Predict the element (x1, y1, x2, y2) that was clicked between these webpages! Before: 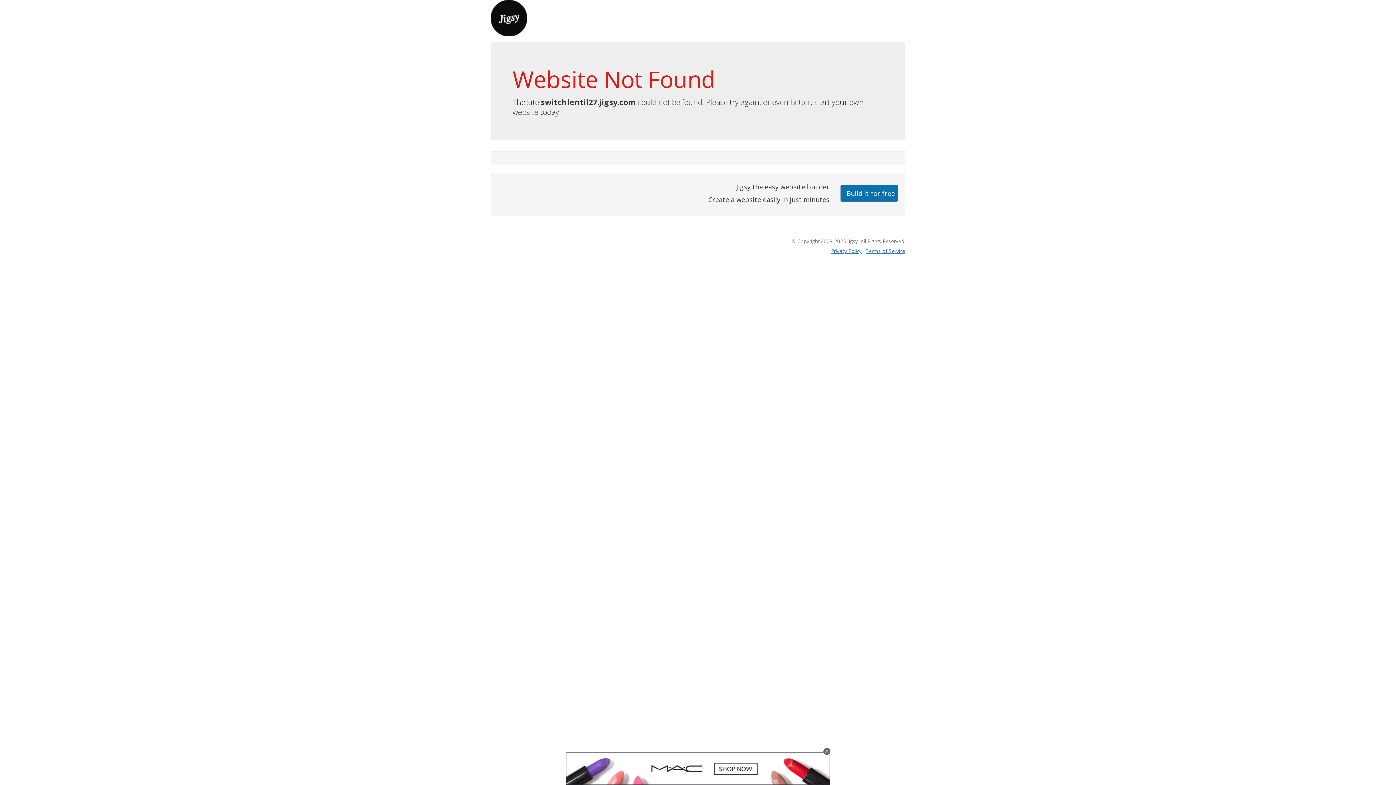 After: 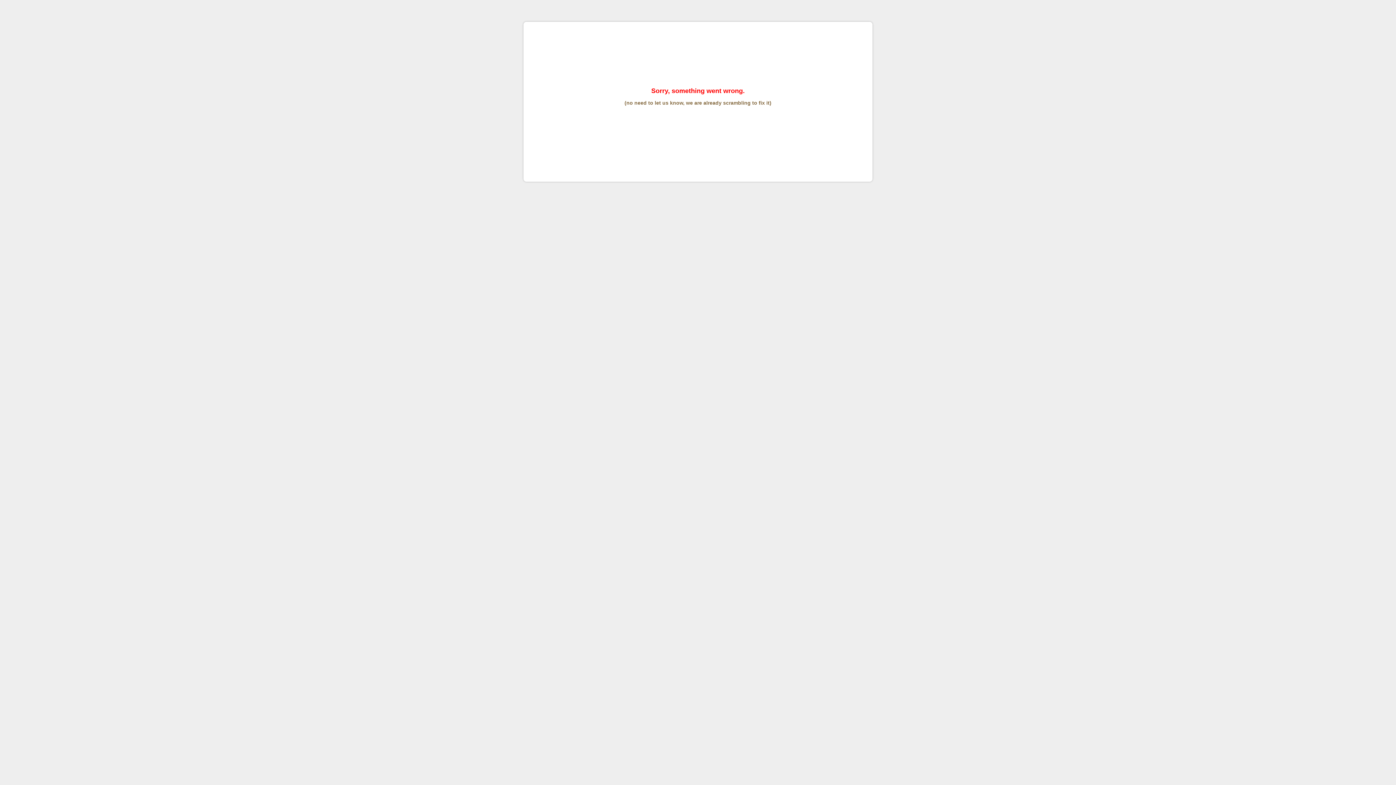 Action: label: Terms of Service bbox: (865, 247, 905, 254)